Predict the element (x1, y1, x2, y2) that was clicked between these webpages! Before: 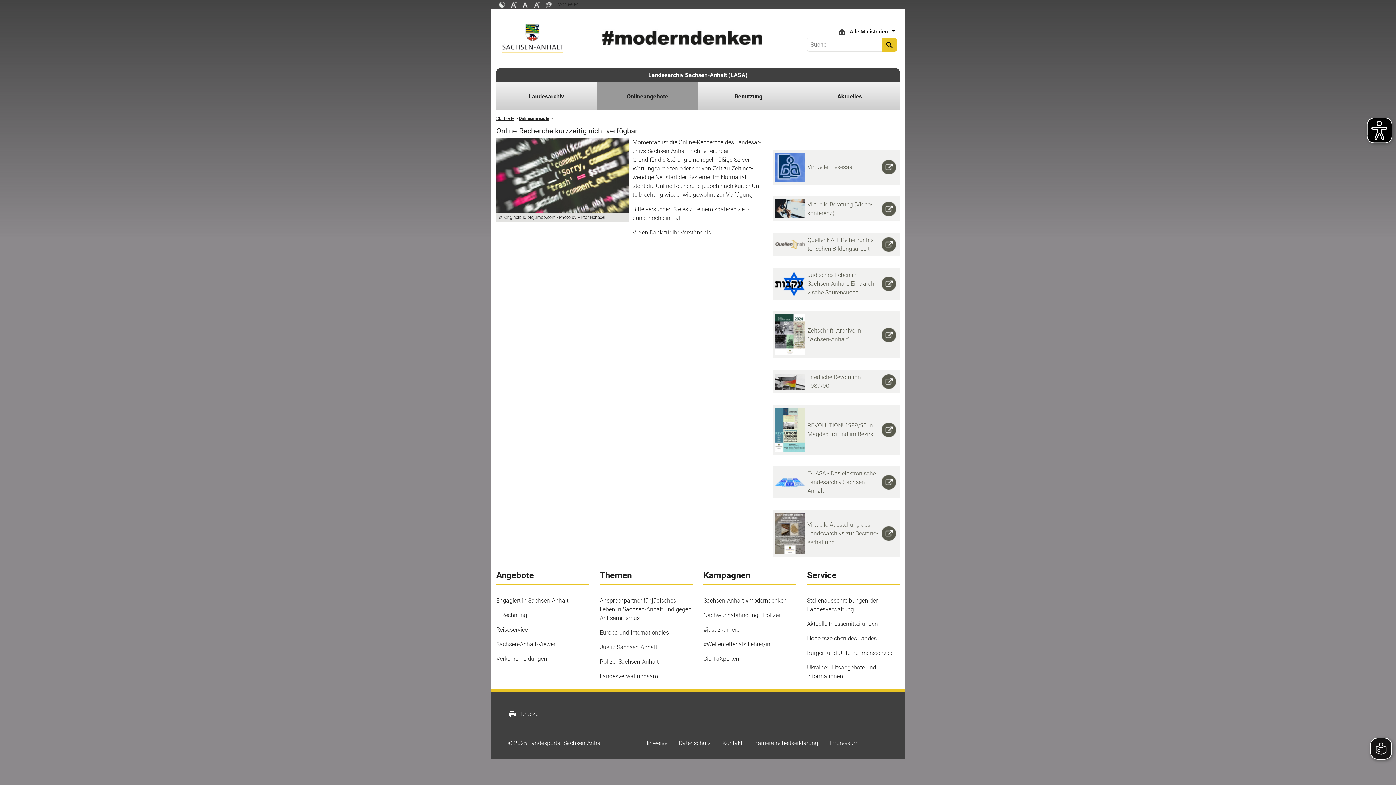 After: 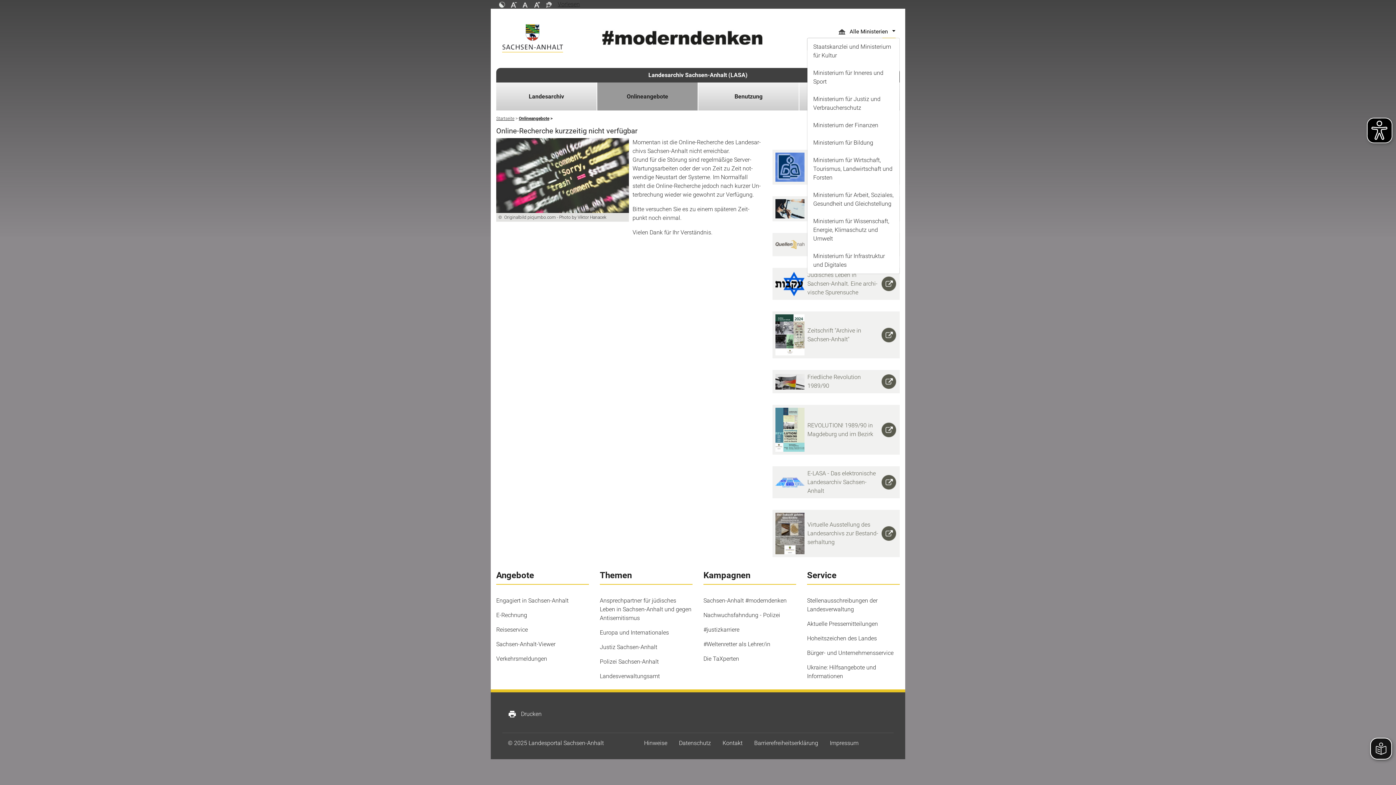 Action: bbox: (834, 25, 900, 37) label:  Alle Ministerien  